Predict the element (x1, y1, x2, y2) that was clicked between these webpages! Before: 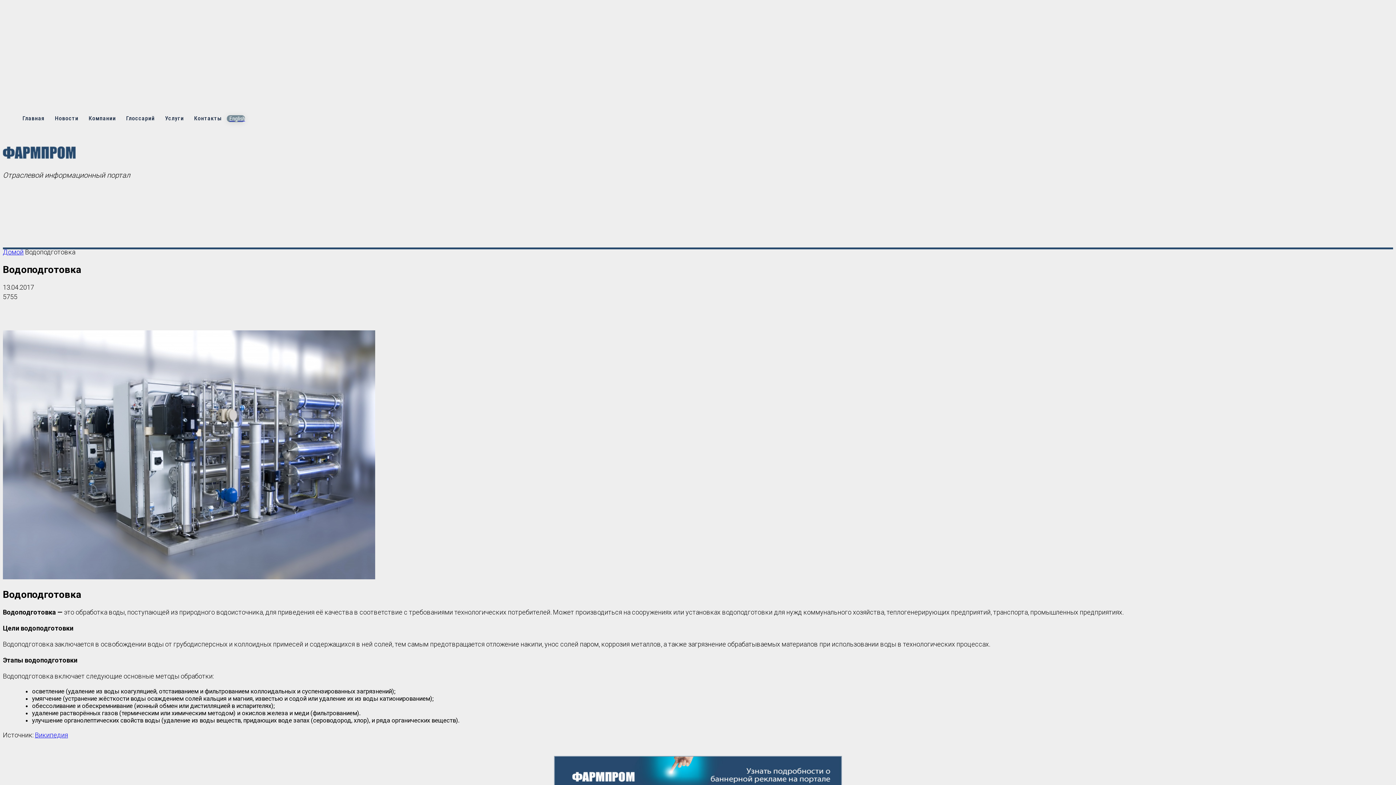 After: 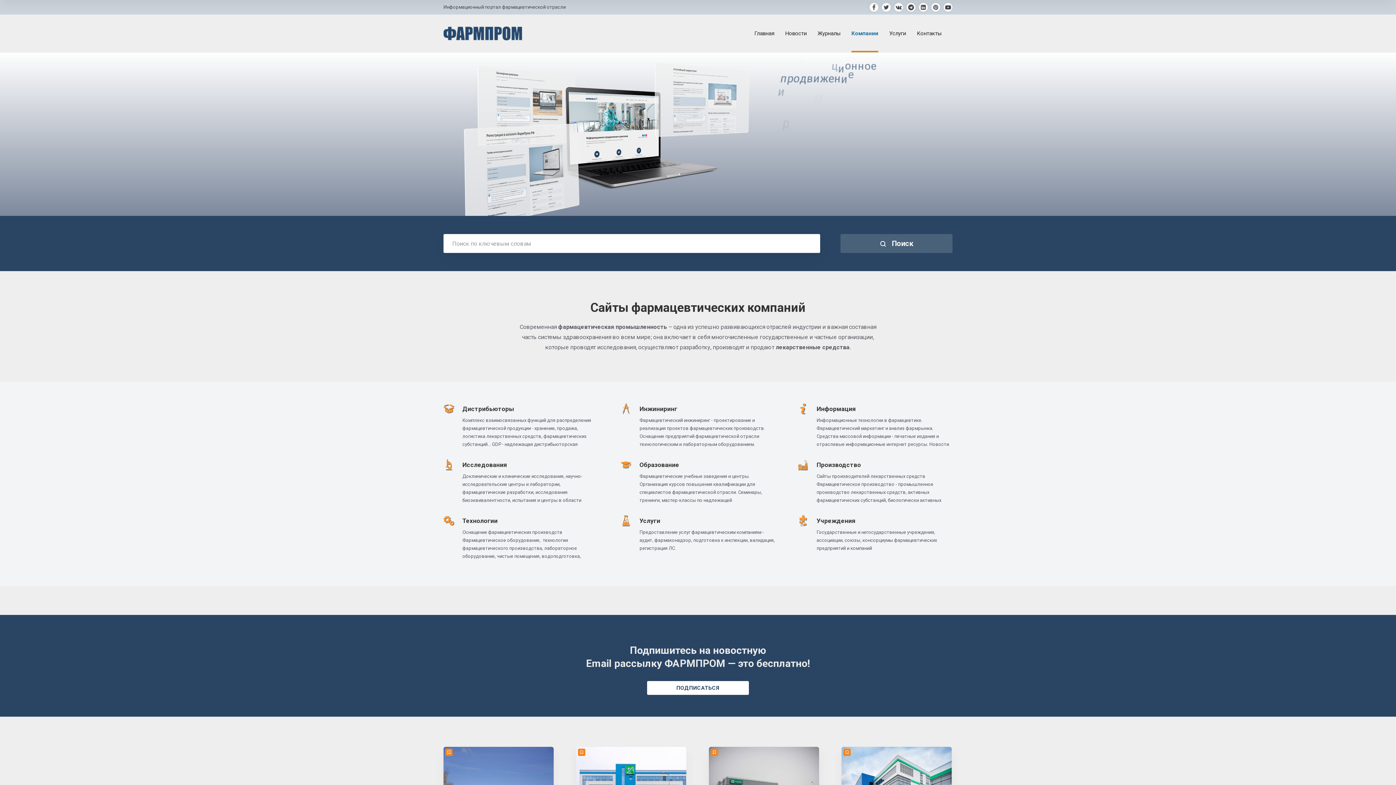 Action: label: Компании bbox: (83, 107, 121, 129)